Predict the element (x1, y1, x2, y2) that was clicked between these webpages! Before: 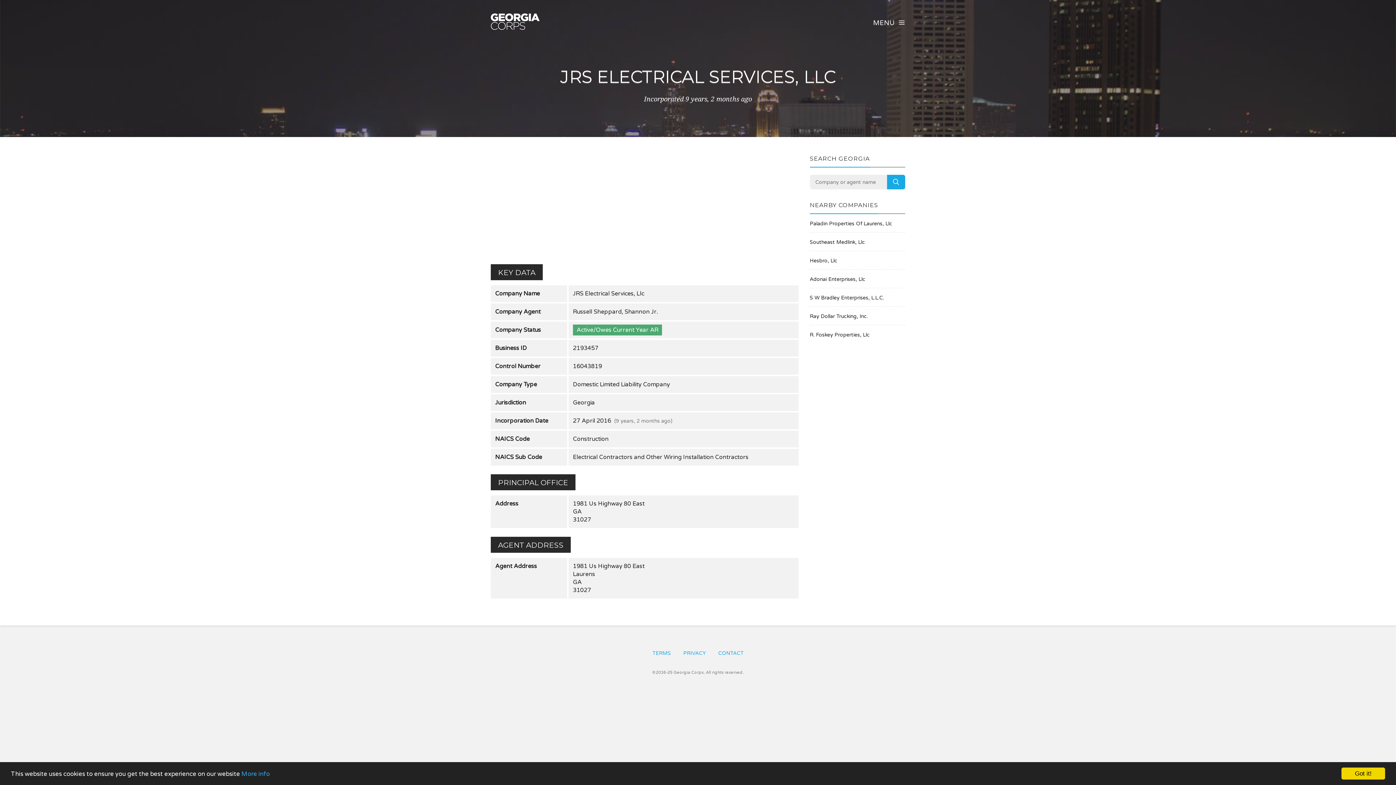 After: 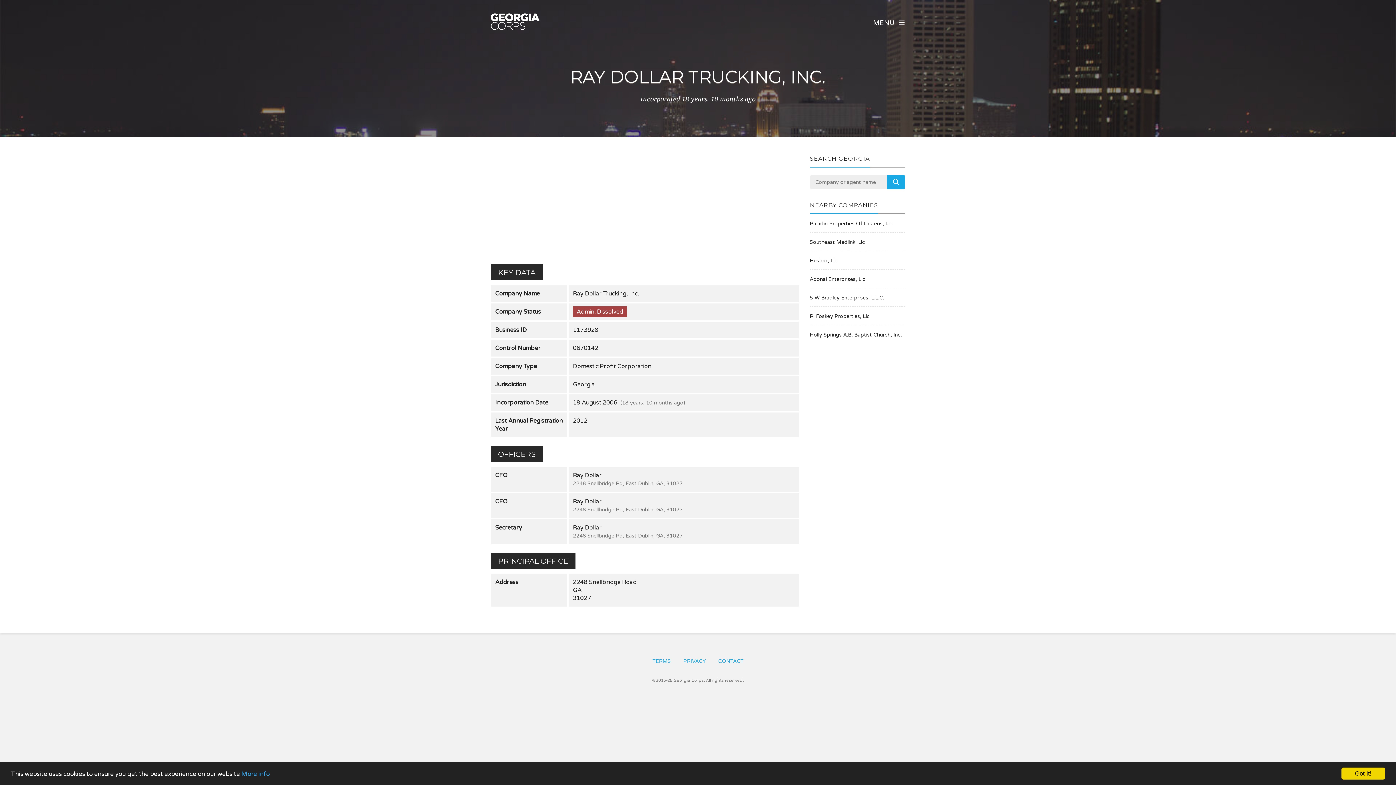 Action: bbox: (810, 312, 905, 320) label: Ray Dollar Trucking, Inc.